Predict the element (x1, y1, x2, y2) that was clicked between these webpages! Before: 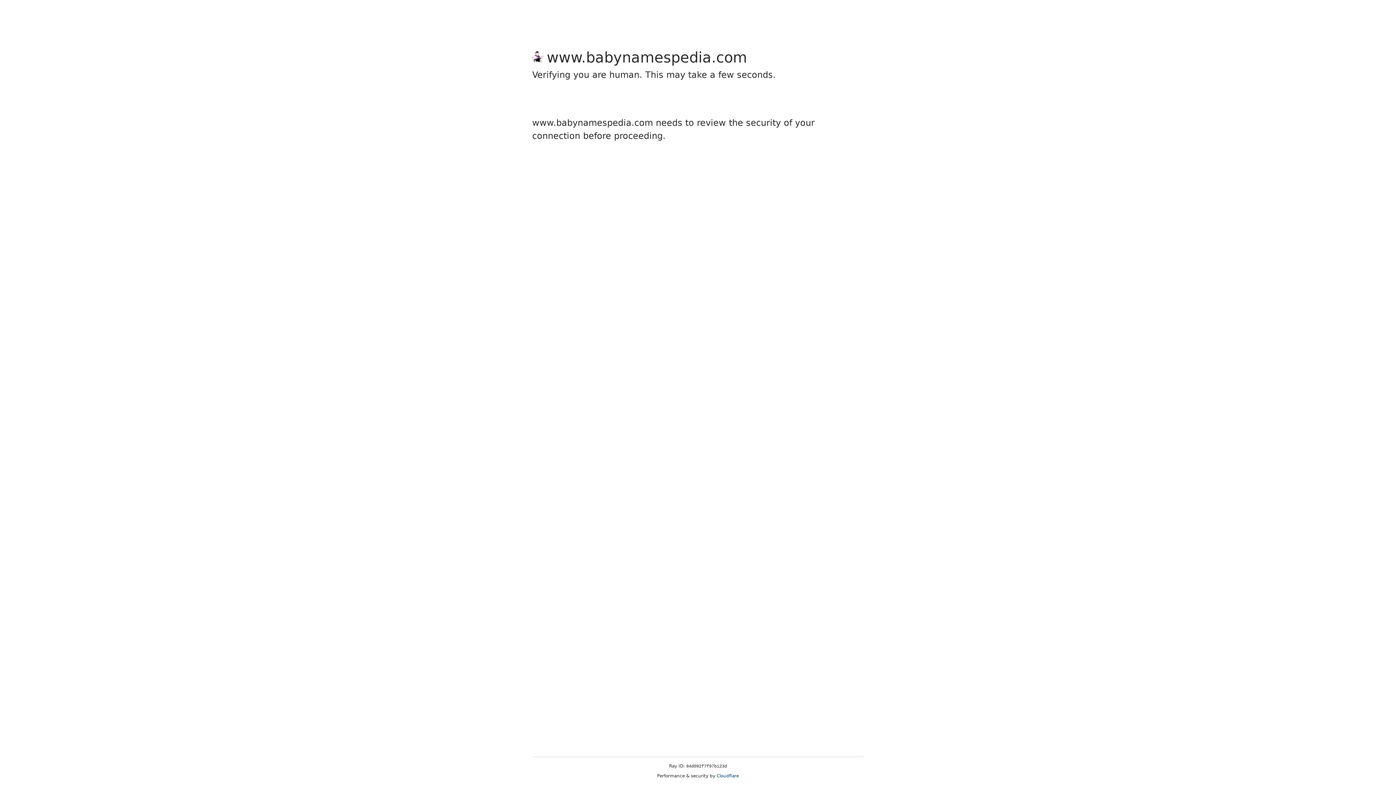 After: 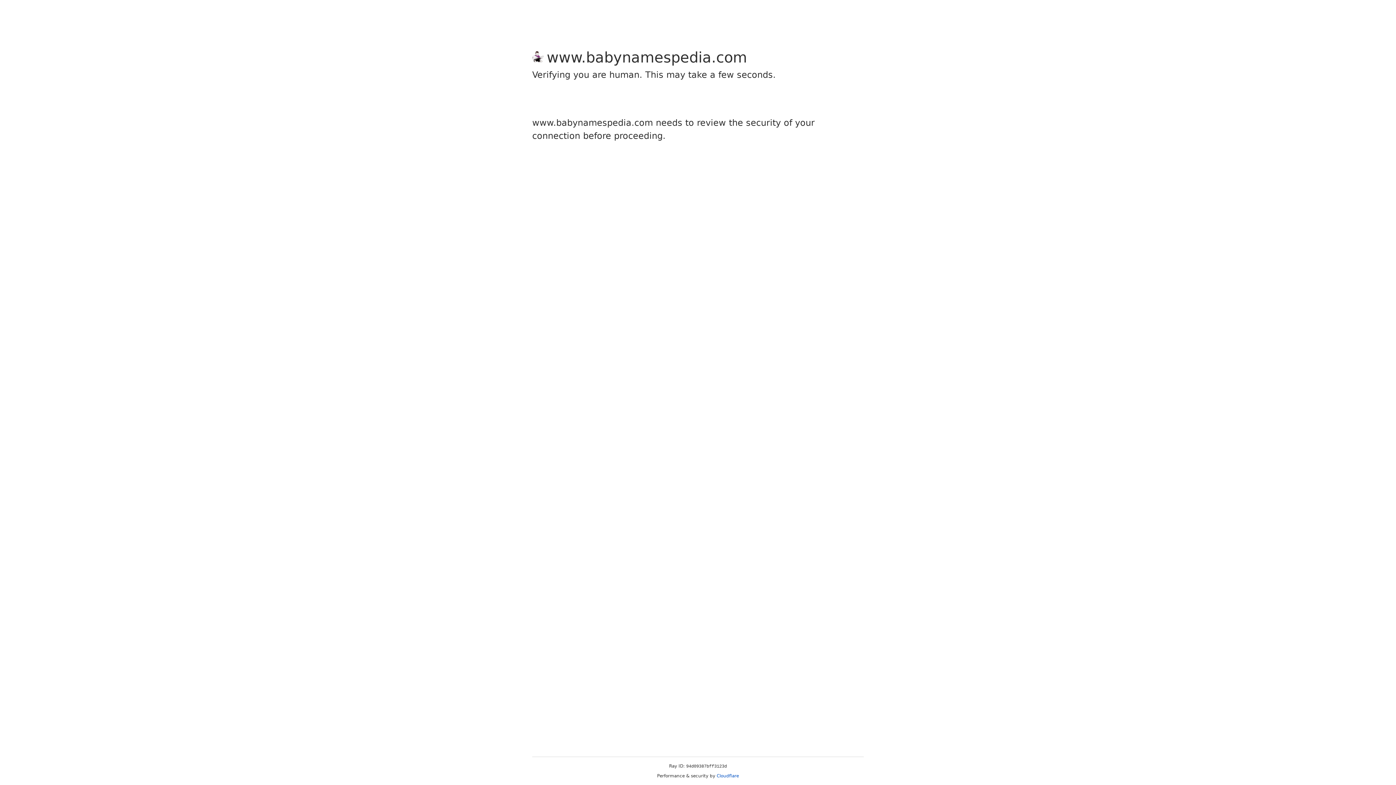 Action: bbox: (716, 773, 739, 778) label: Cloudflare